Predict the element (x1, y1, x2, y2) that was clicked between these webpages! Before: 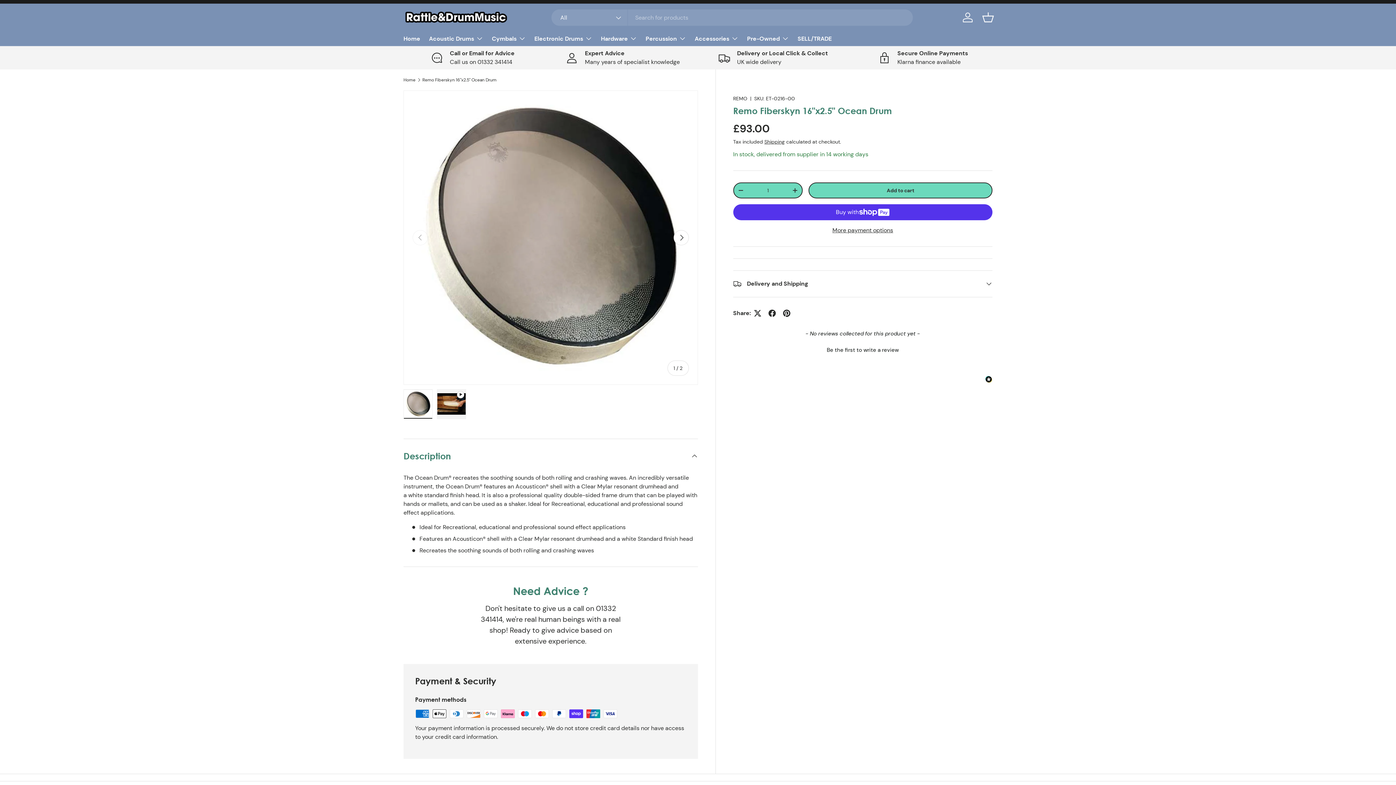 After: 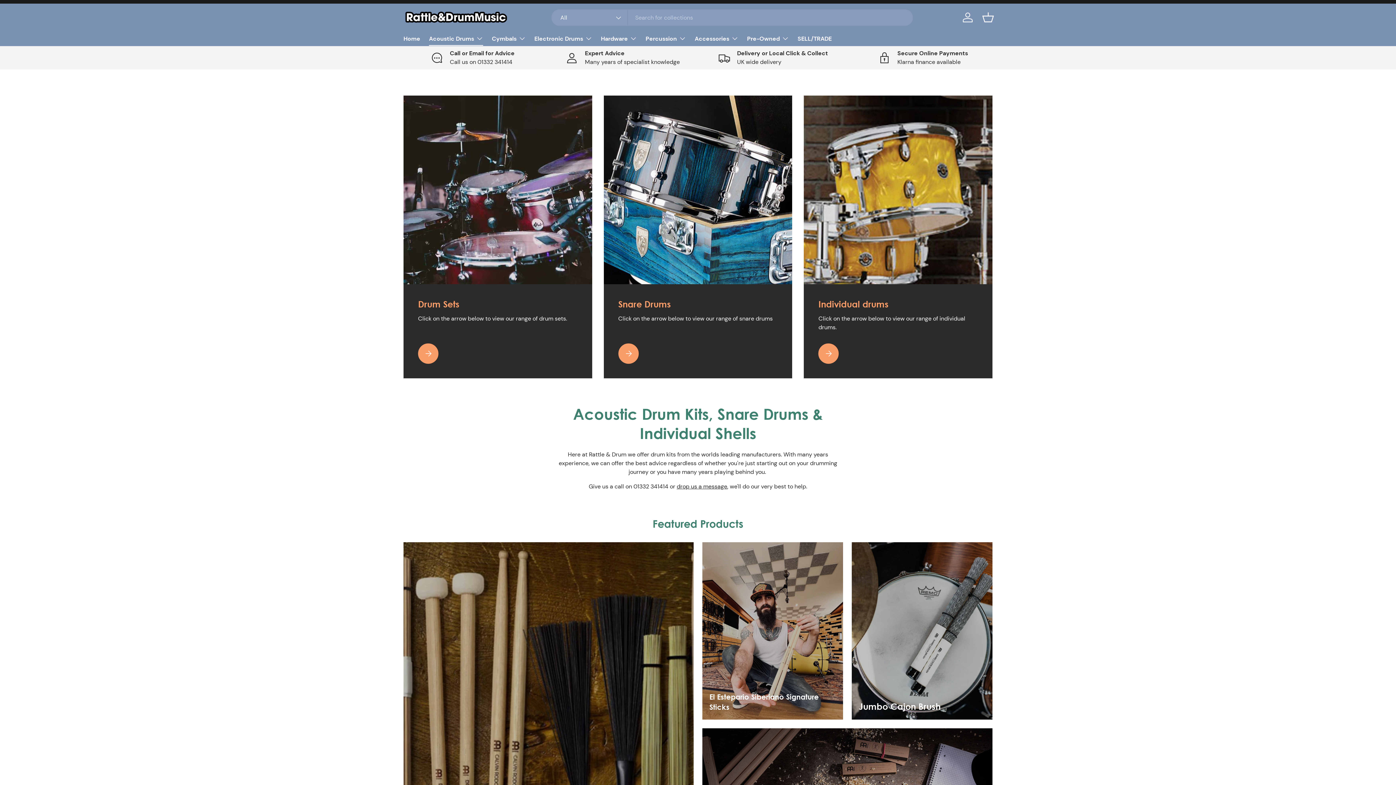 Action: label: Acoustic Drums bbox: (429, 31, 483, 45)